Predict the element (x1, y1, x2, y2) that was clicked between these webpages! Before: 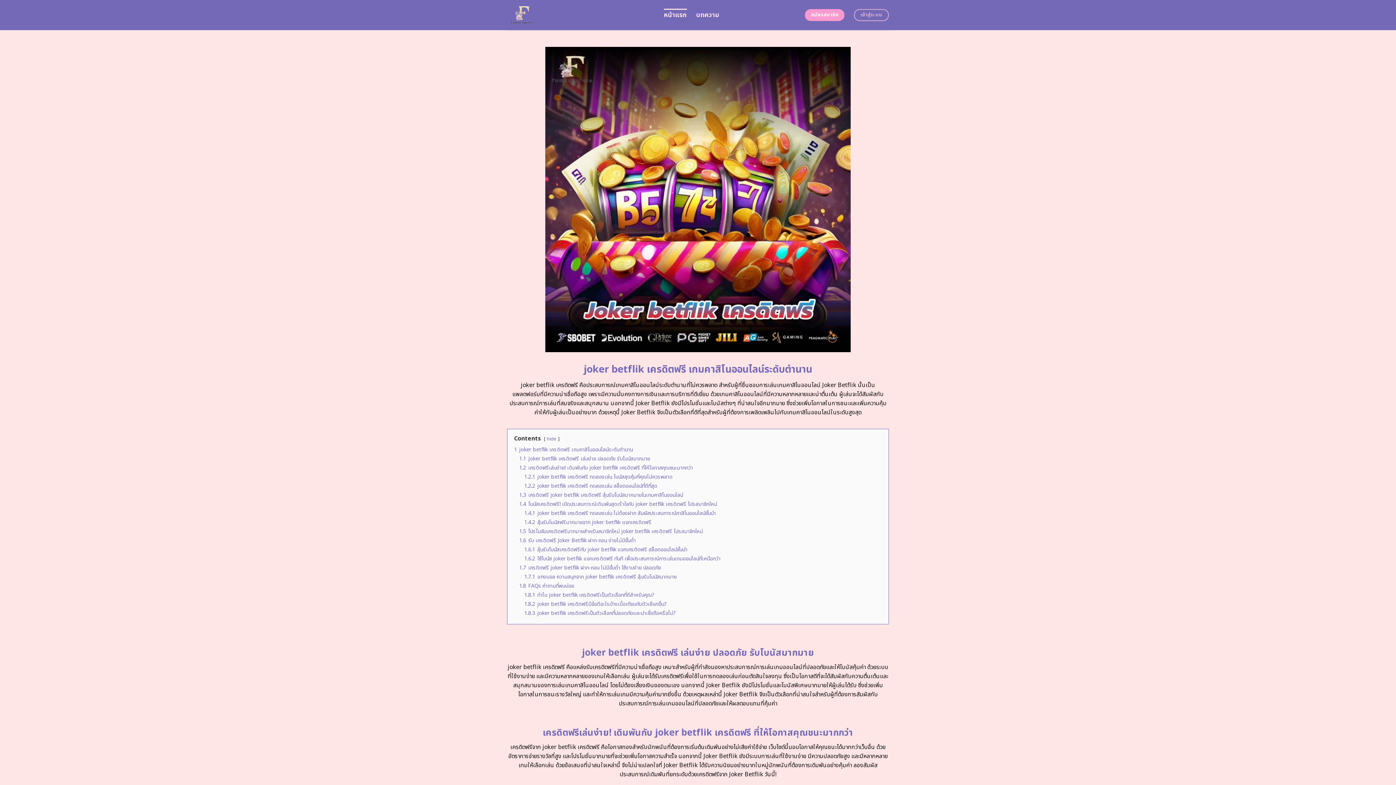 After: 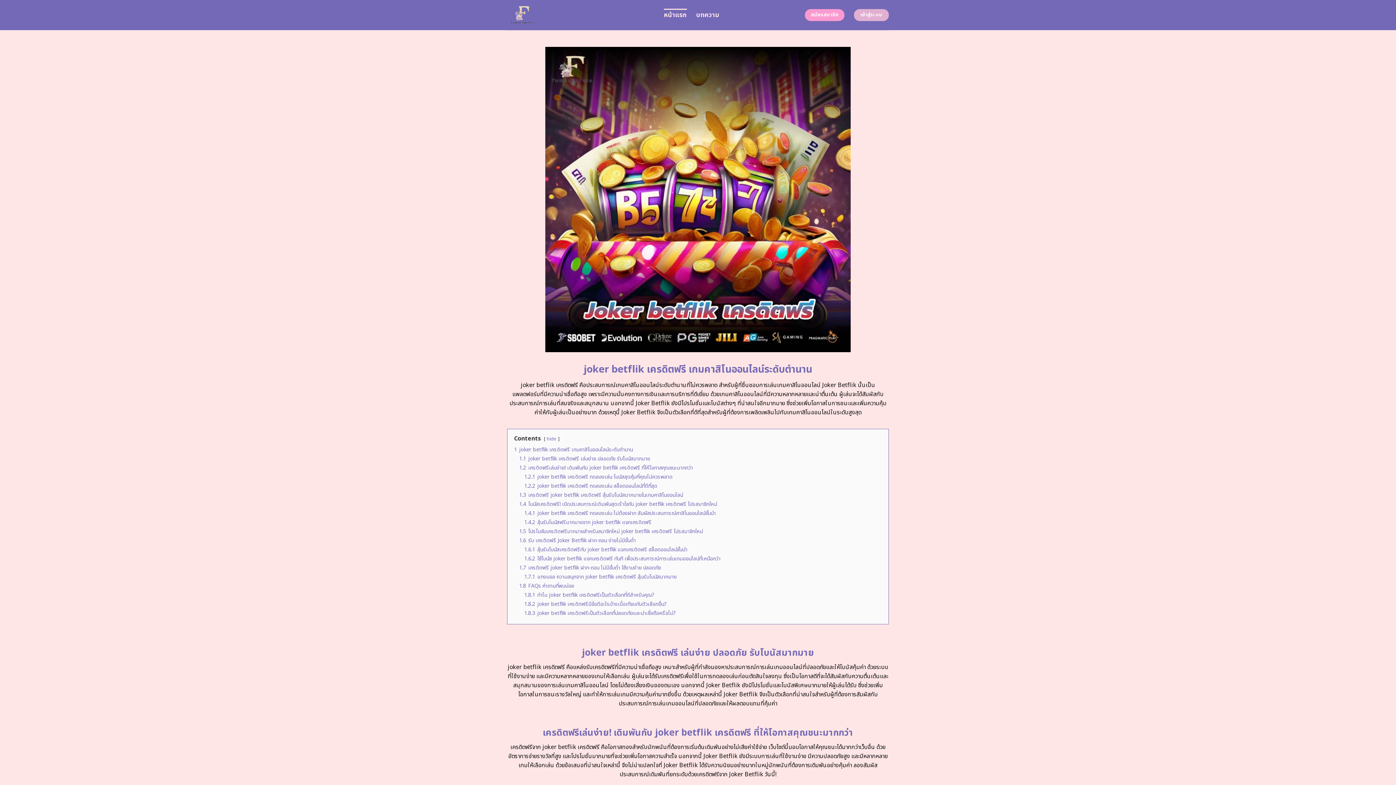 Action: label: เข้าสู่ระบบ bbox: (854, 9, 889, 21)